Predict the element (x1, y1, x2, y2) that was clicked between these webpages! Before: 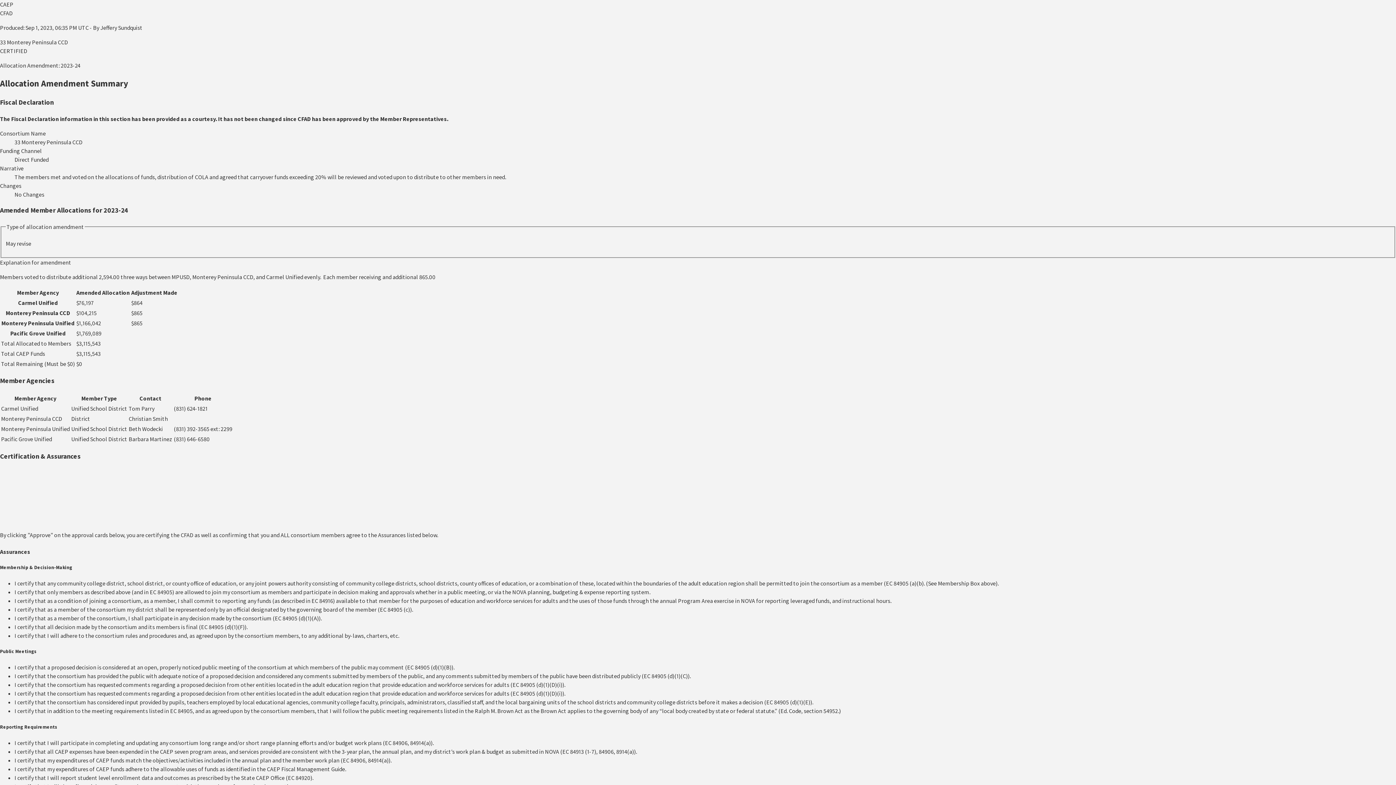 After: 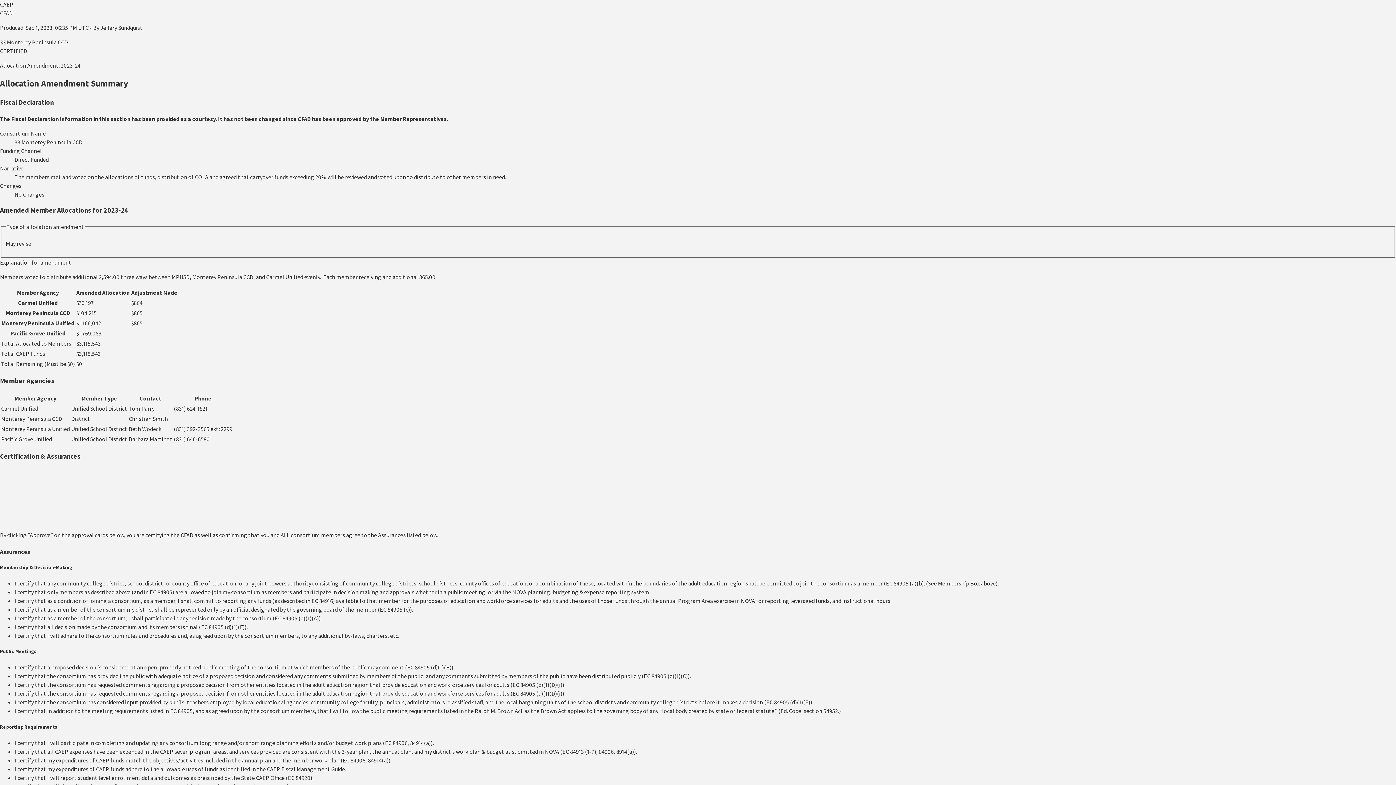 Action: label: Pacific Grove Unified bbox: (1, 435, 52, 442)